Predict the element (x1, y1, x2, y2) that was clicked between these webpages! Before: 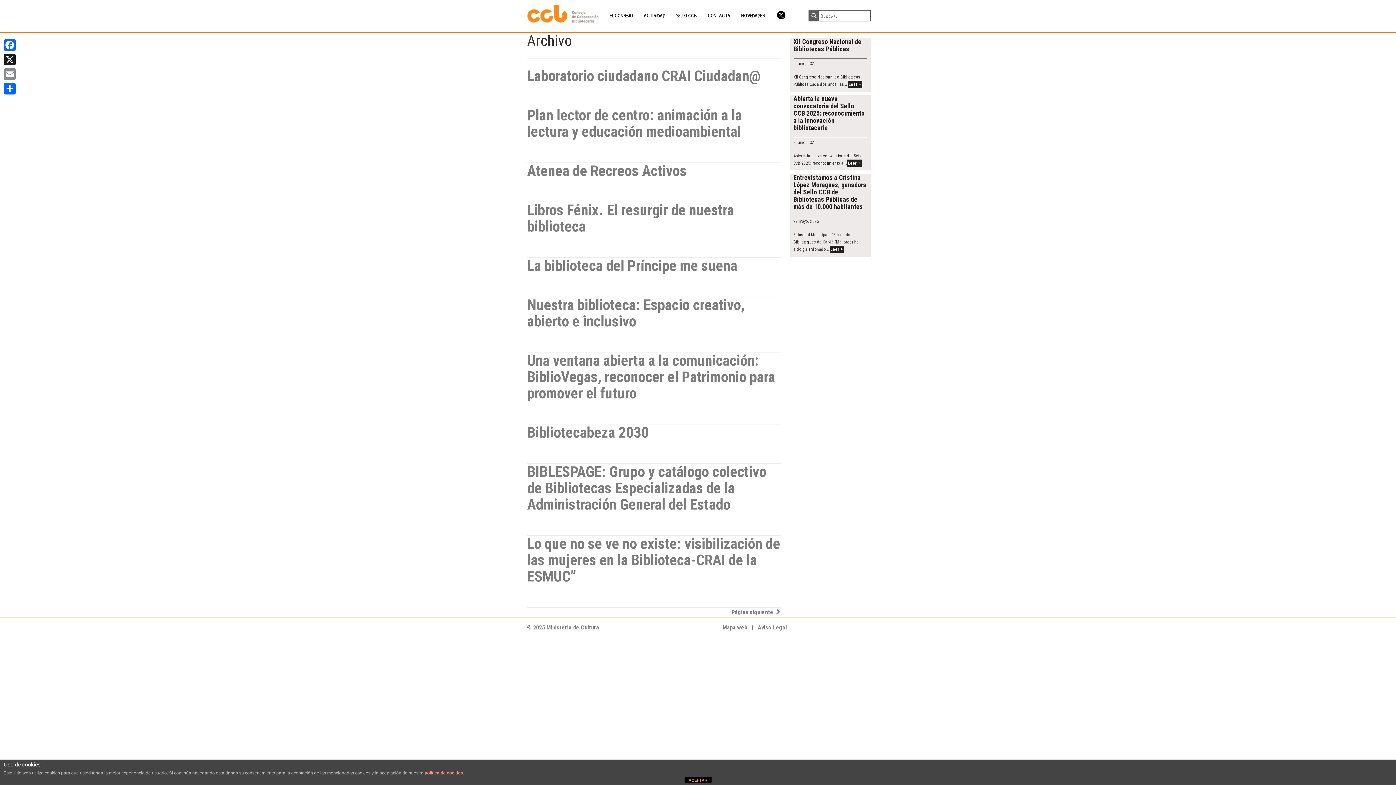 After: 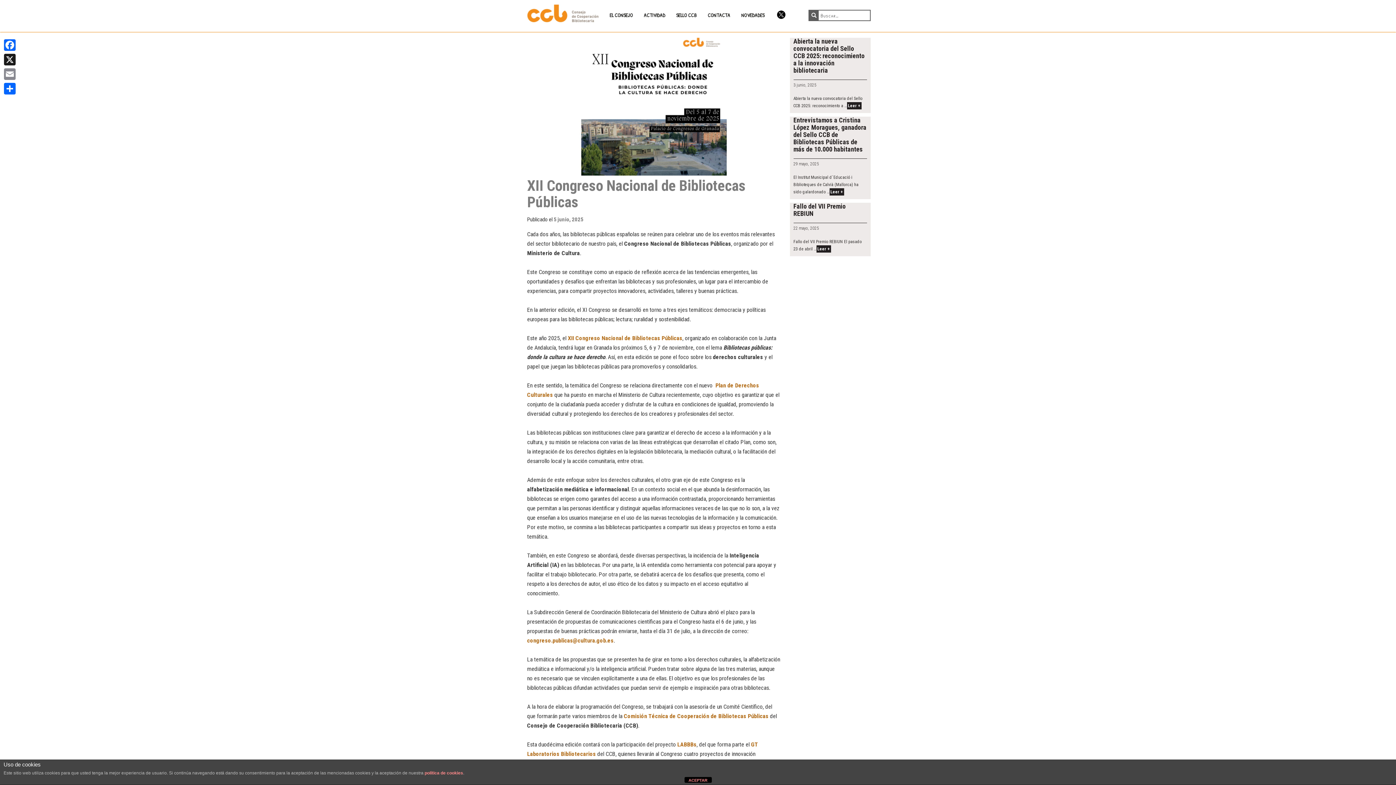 Action: bbox: (847, 80, 862, 88) label: Leer +